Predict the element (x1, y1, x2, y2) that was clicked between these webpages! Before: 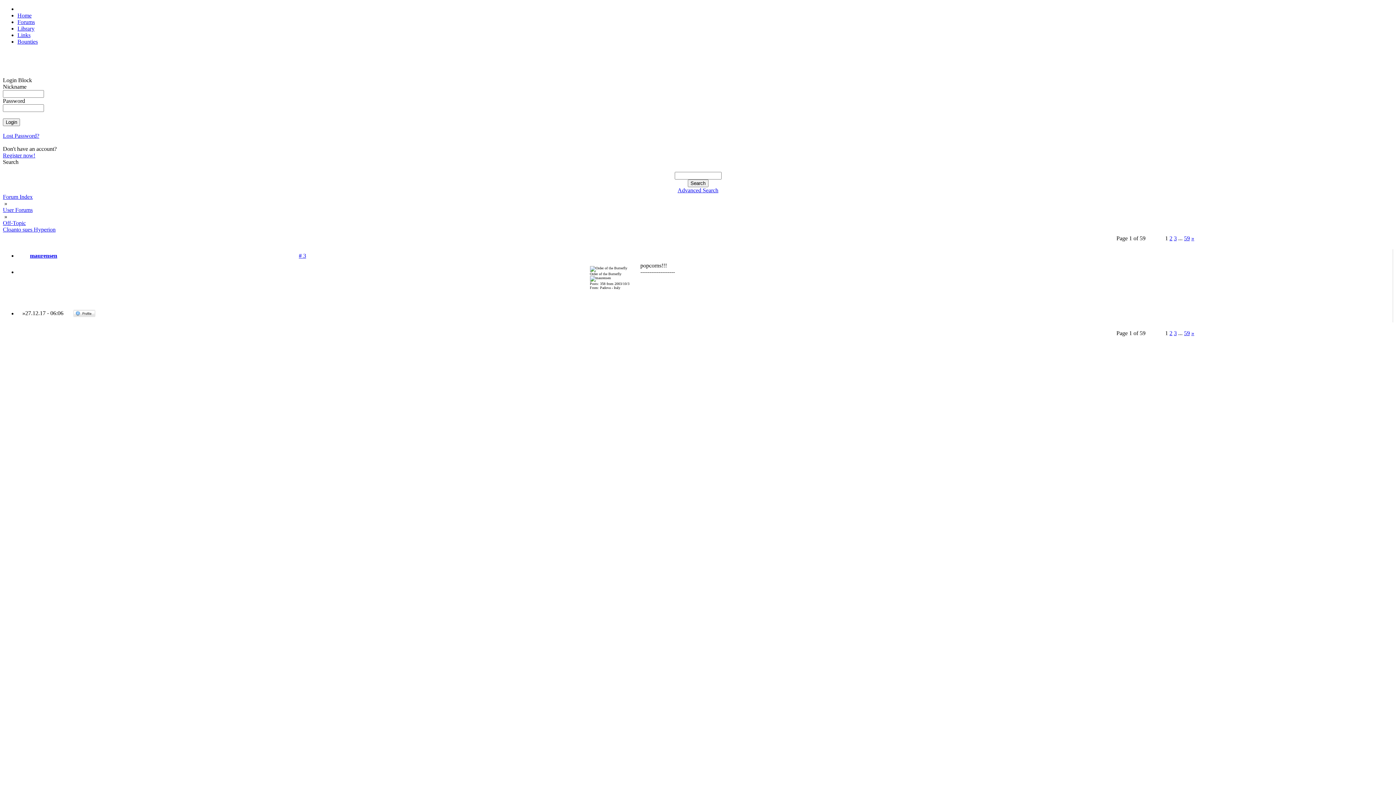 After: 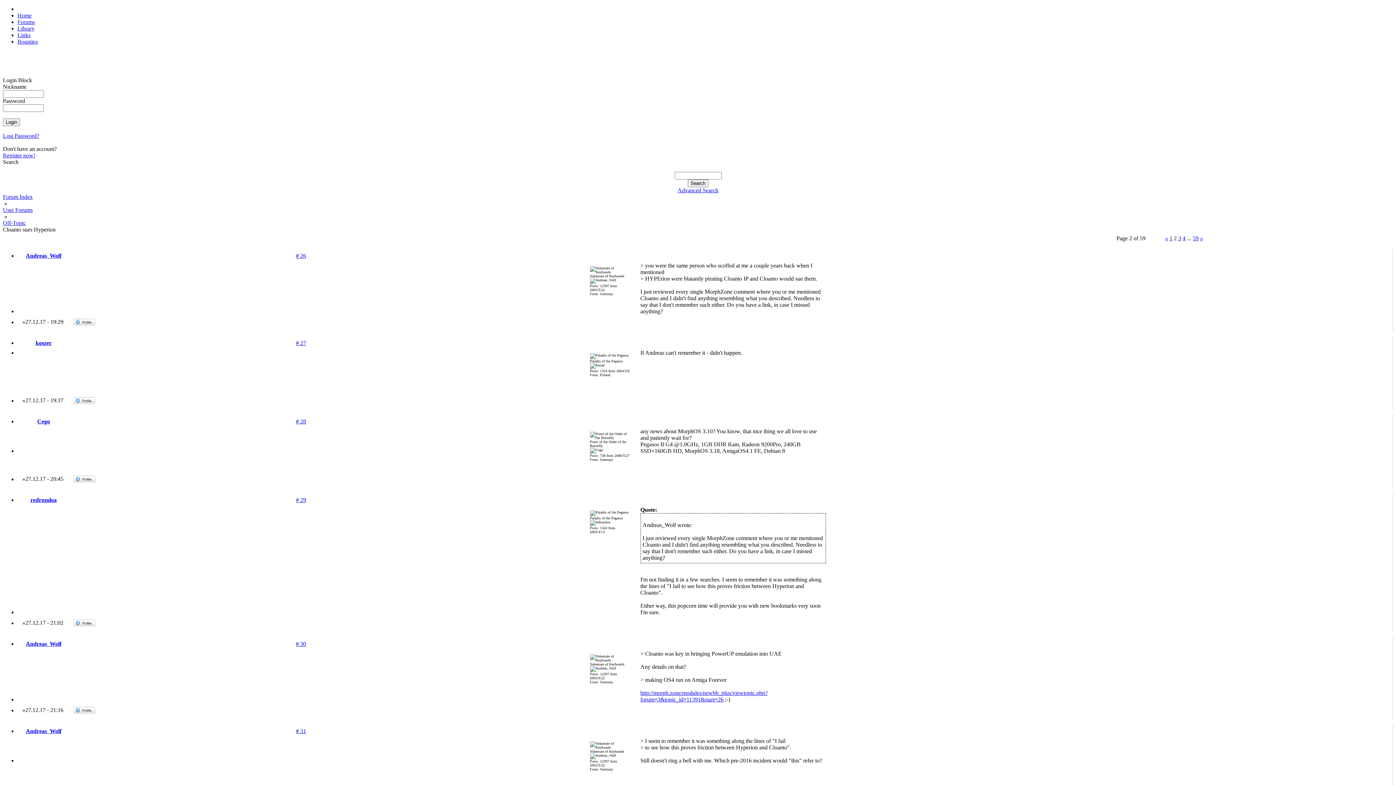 Action: label: » bbox: (1191, 330, 1194, 336)